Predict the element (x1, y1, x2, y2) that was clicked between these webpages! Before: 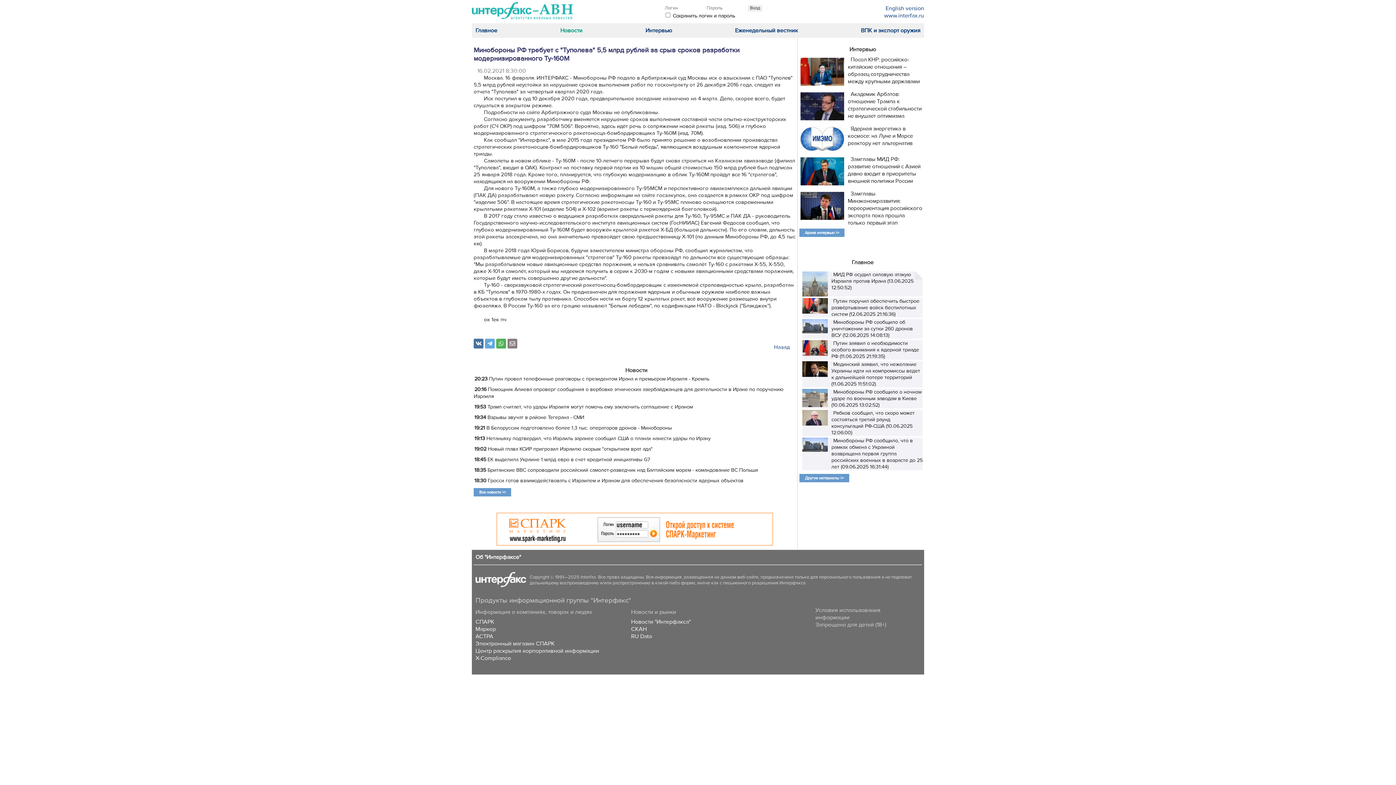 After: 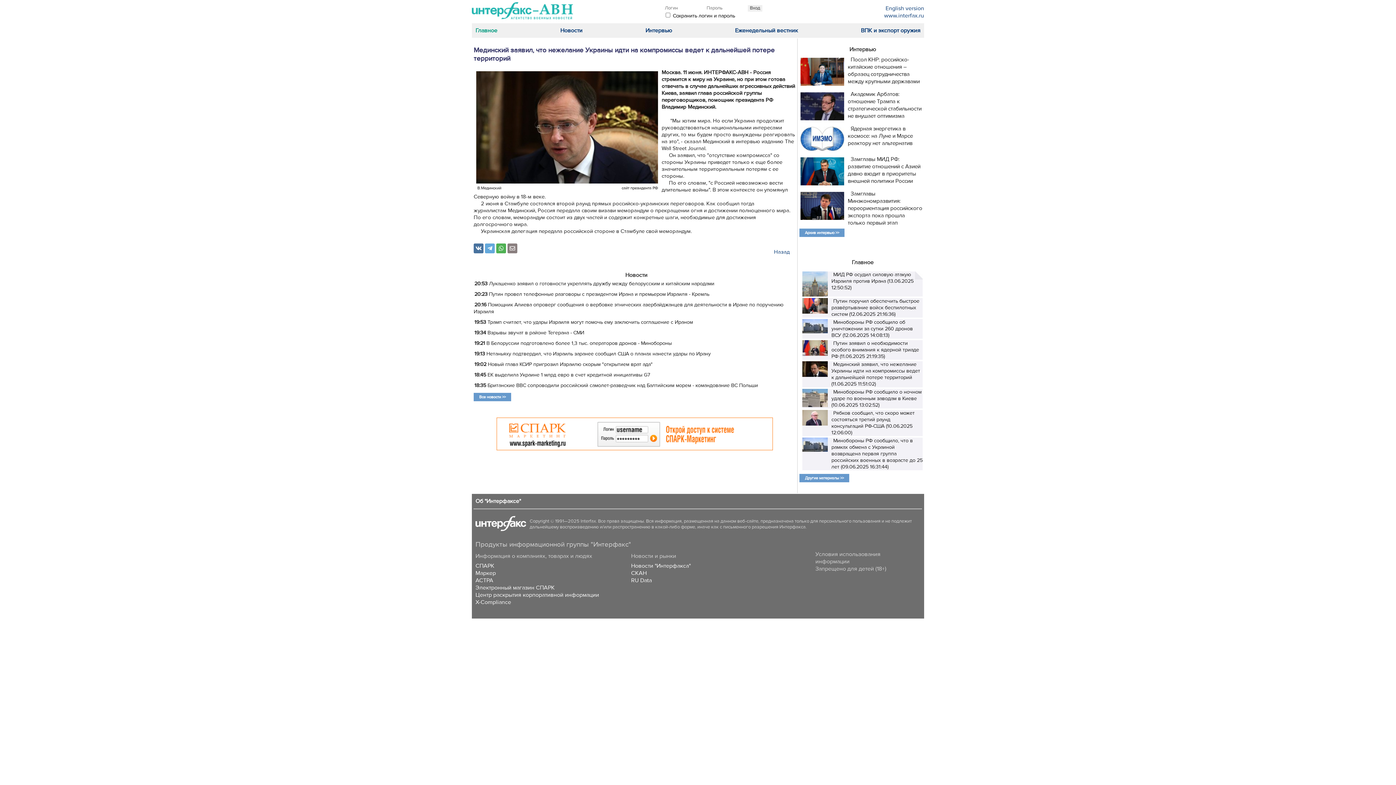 Action: bbox: (831, 361, 920, 387) label: Мединский заявил, что нежелание Украины идти на компромиссы ведет к дальнейшей потере территорий (11.06.2025 11:51:02)